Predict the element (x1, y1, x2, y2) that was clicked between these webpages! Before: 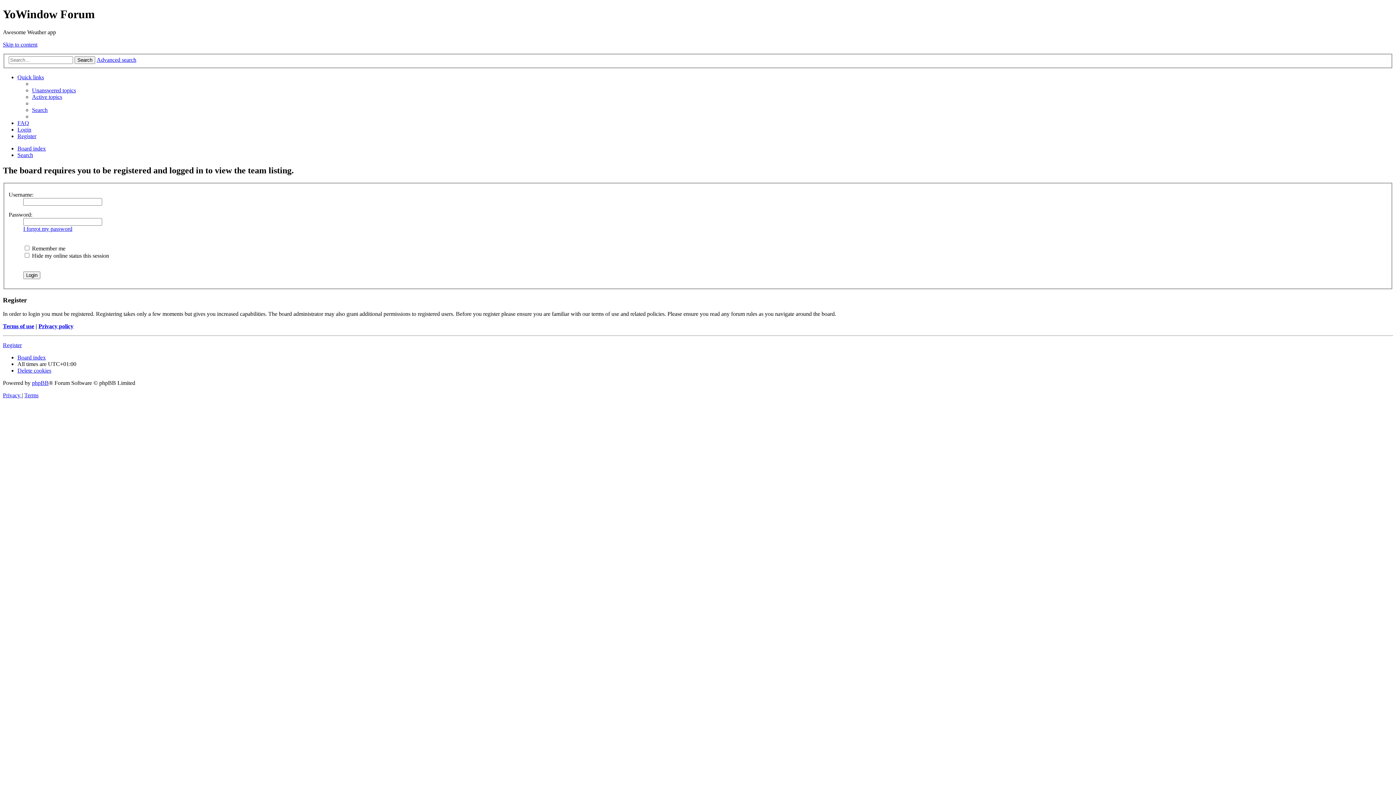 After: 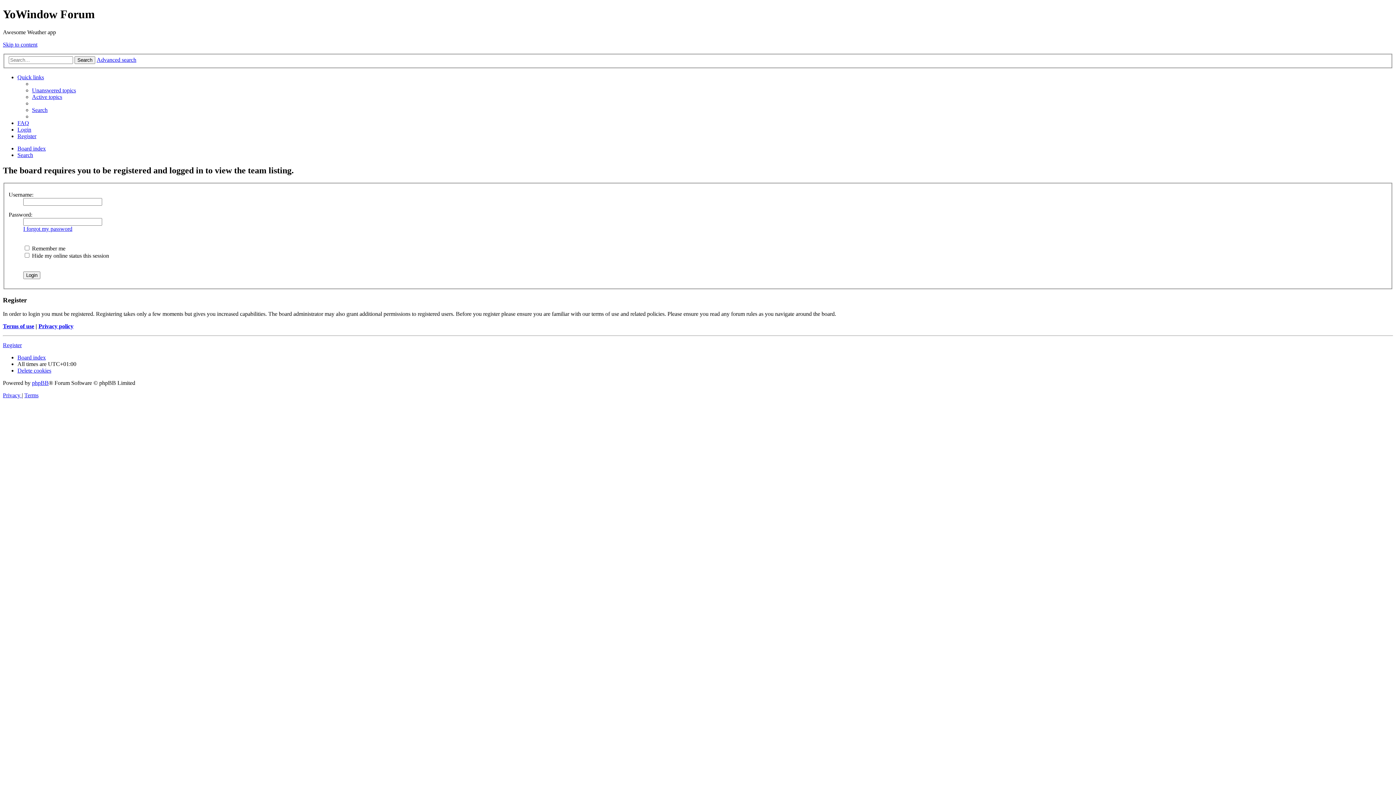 Action: label: Quick links bbox: (17, 74, 44, 80)